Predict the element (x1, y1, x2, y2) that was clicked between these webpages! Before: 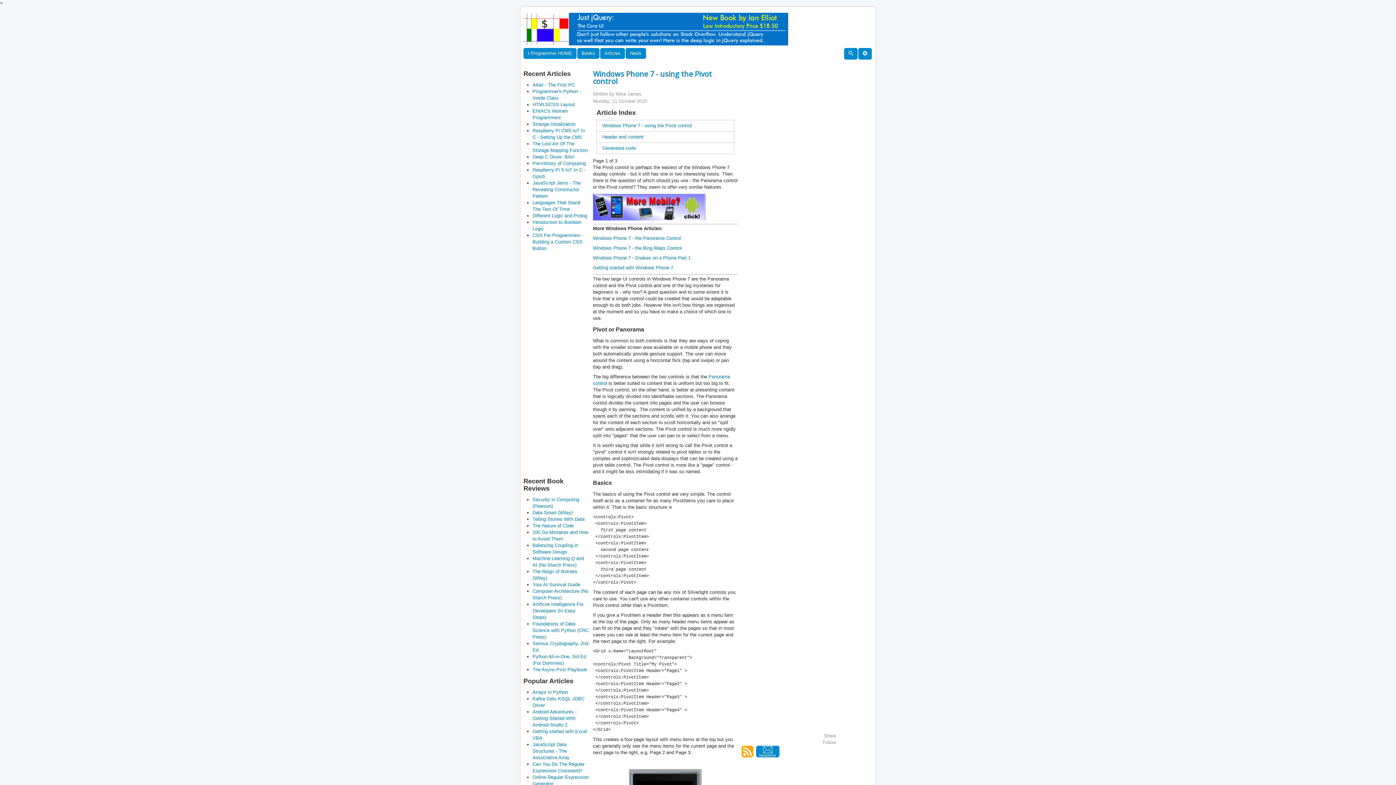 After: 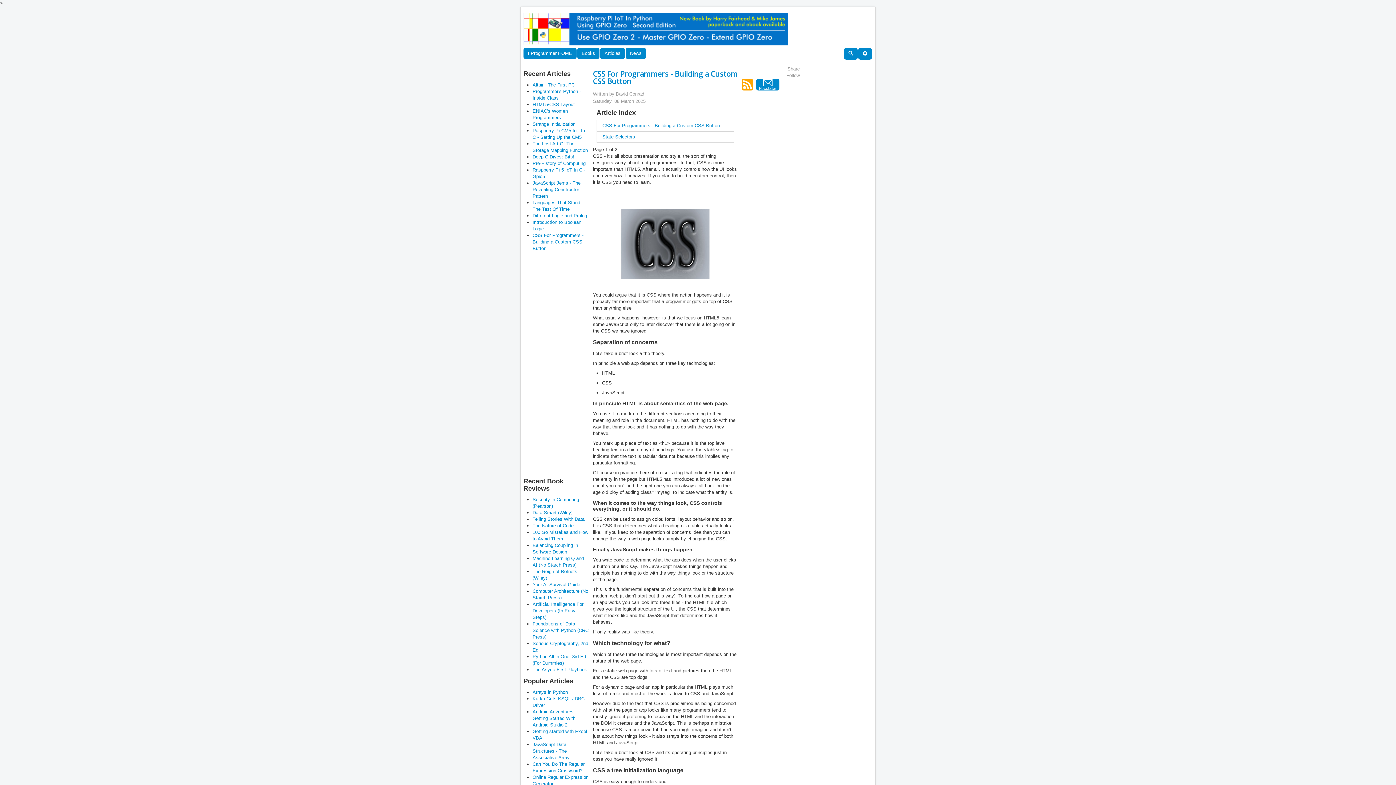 Action: bbox: (532, 232, 583, 251) label: CSS For Programmers - Building a Custom CSS Button